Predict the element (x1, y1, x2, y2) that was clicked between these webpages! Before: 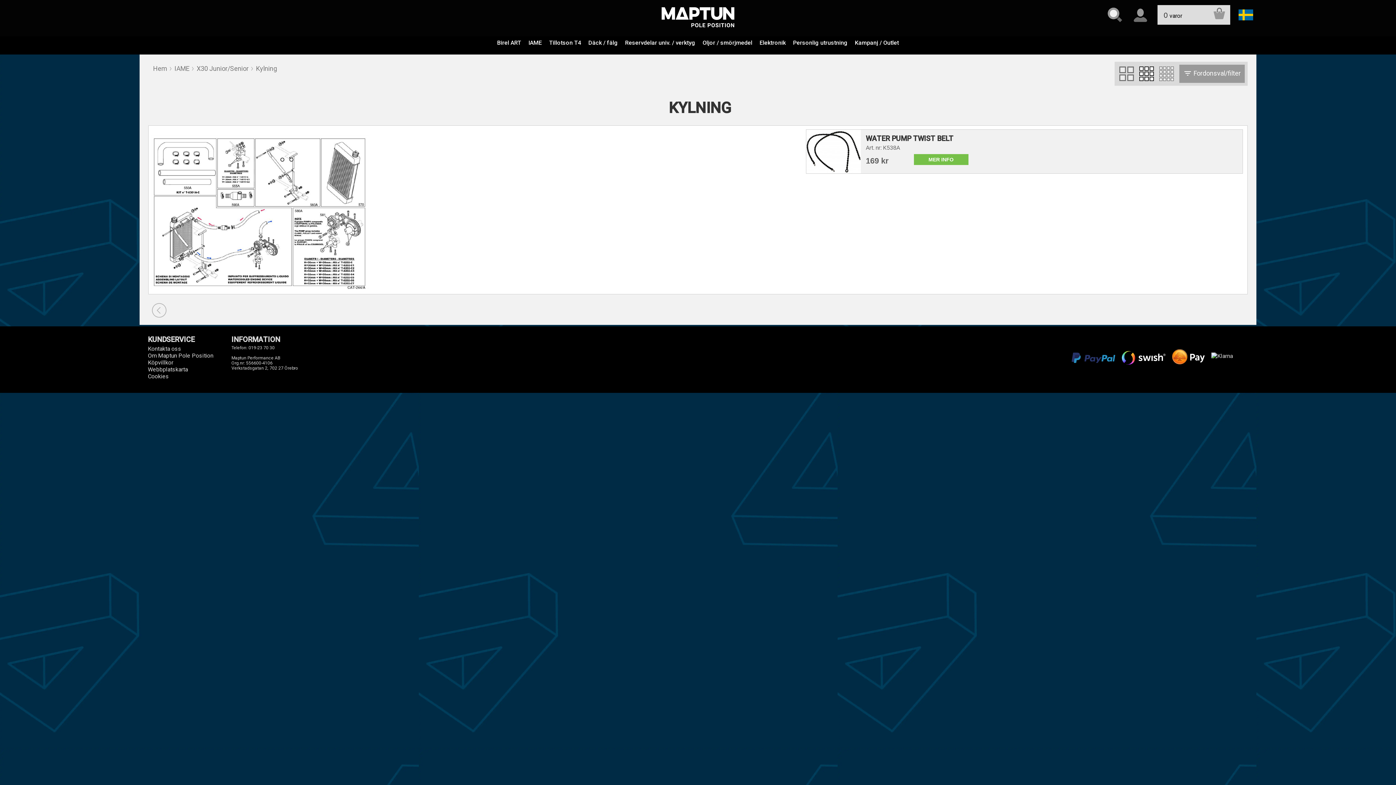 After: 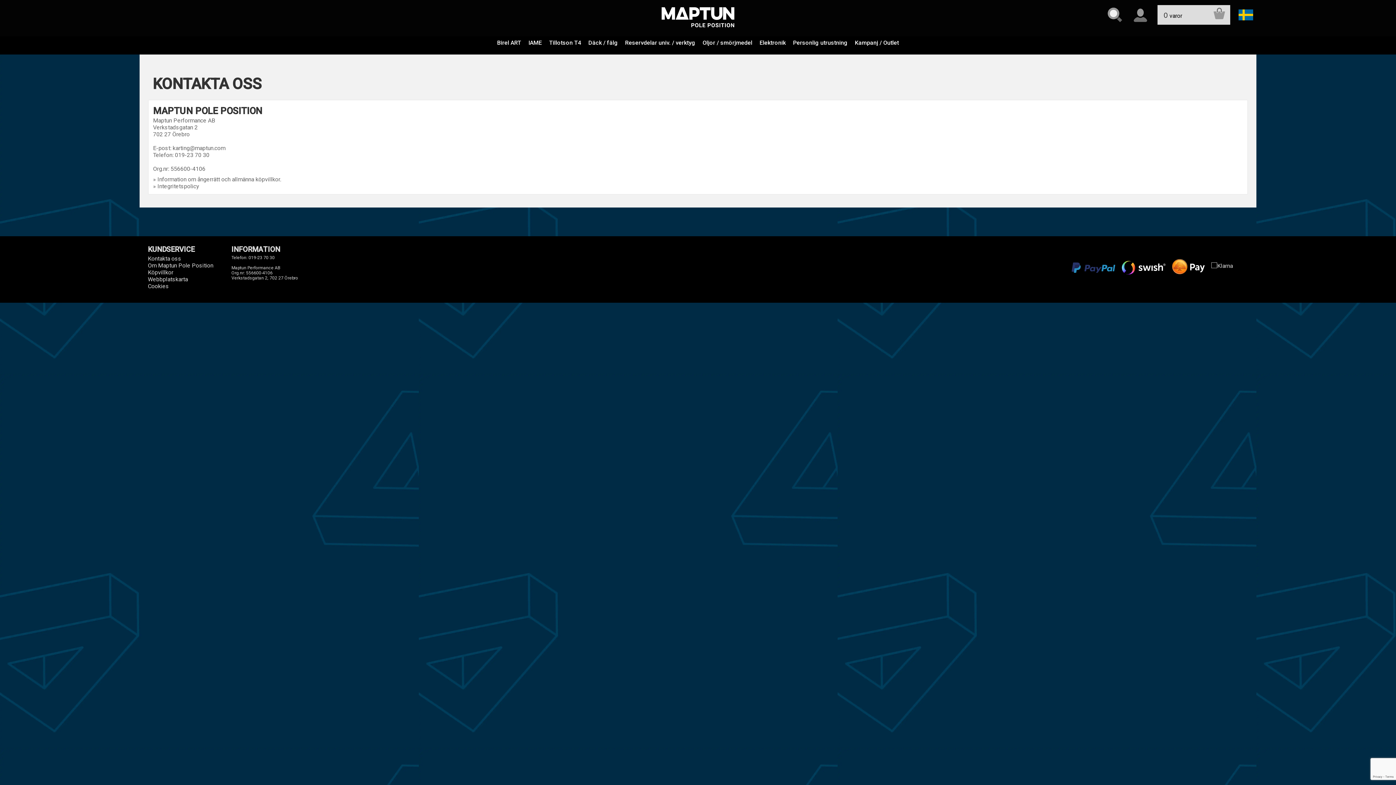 Action: bbox: (147, 345, 181, 352) label: Kontakta oss